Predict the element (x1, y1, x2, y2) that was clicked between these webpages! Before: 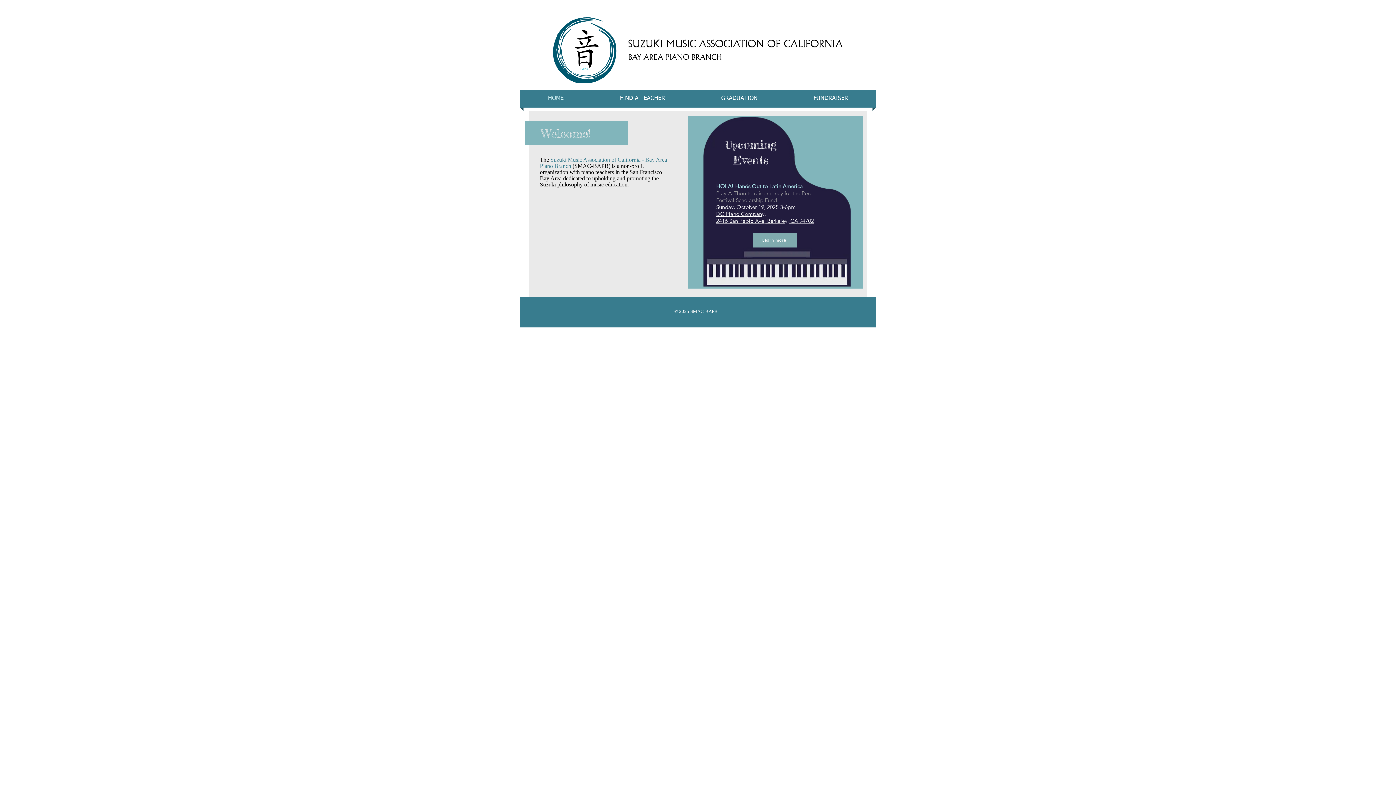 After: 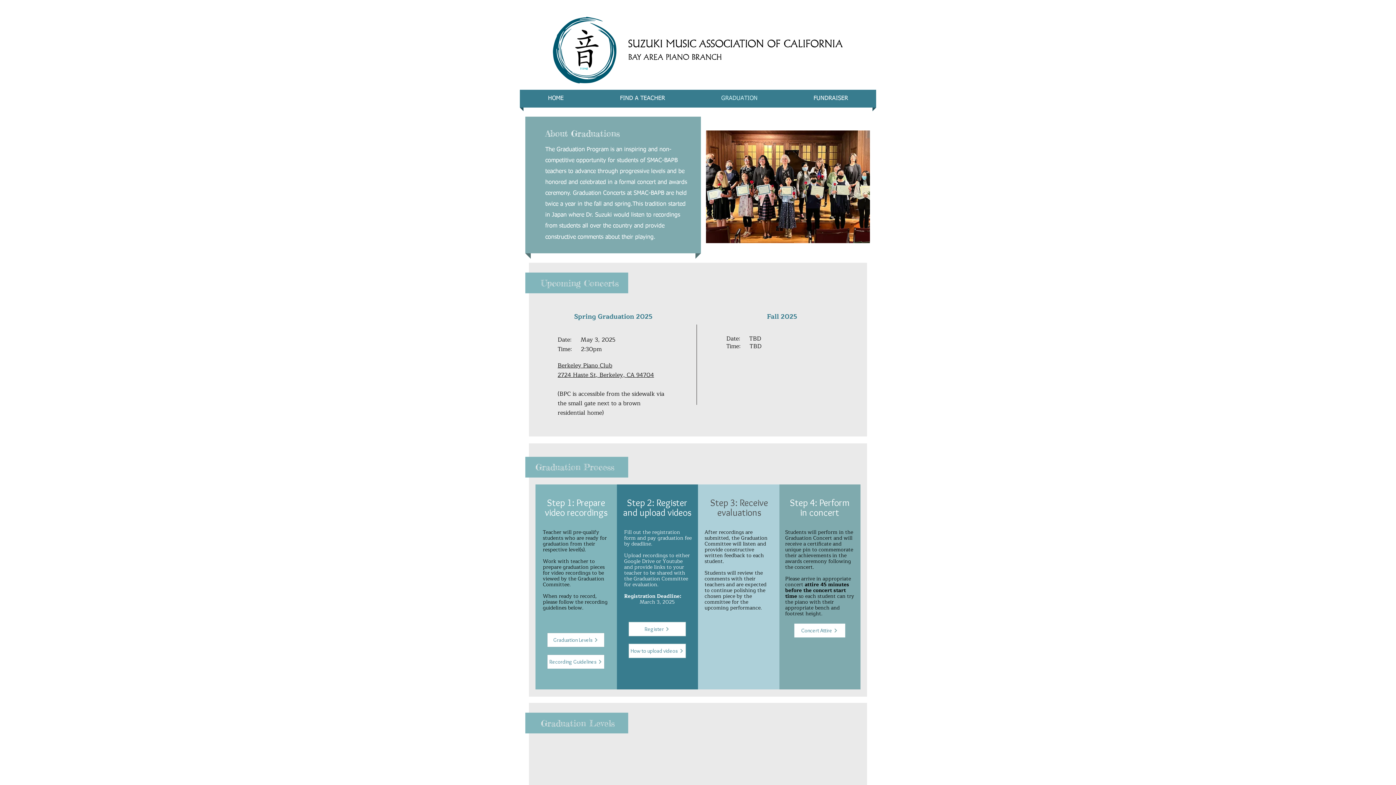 Action: label: GRADUATION bbox: (693, 89, 785, 107)